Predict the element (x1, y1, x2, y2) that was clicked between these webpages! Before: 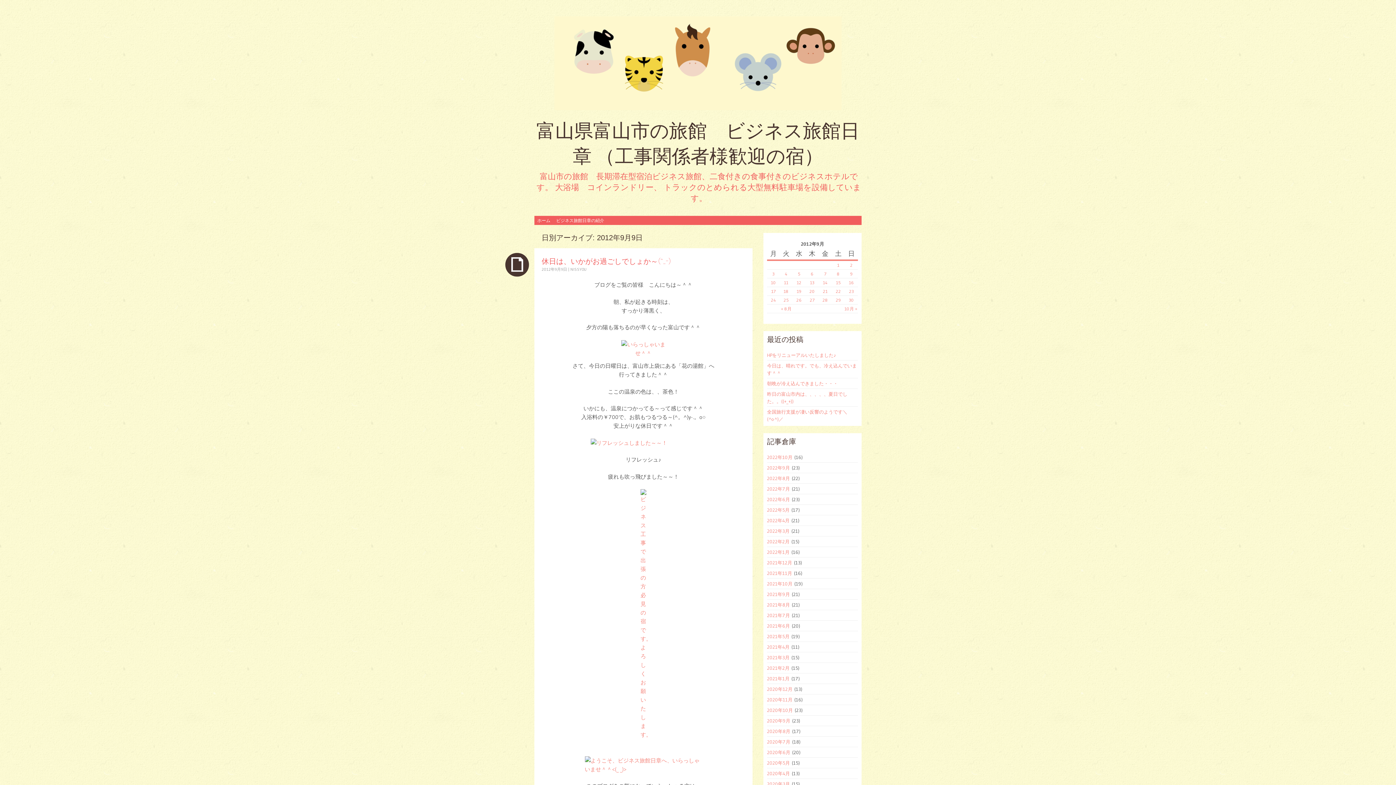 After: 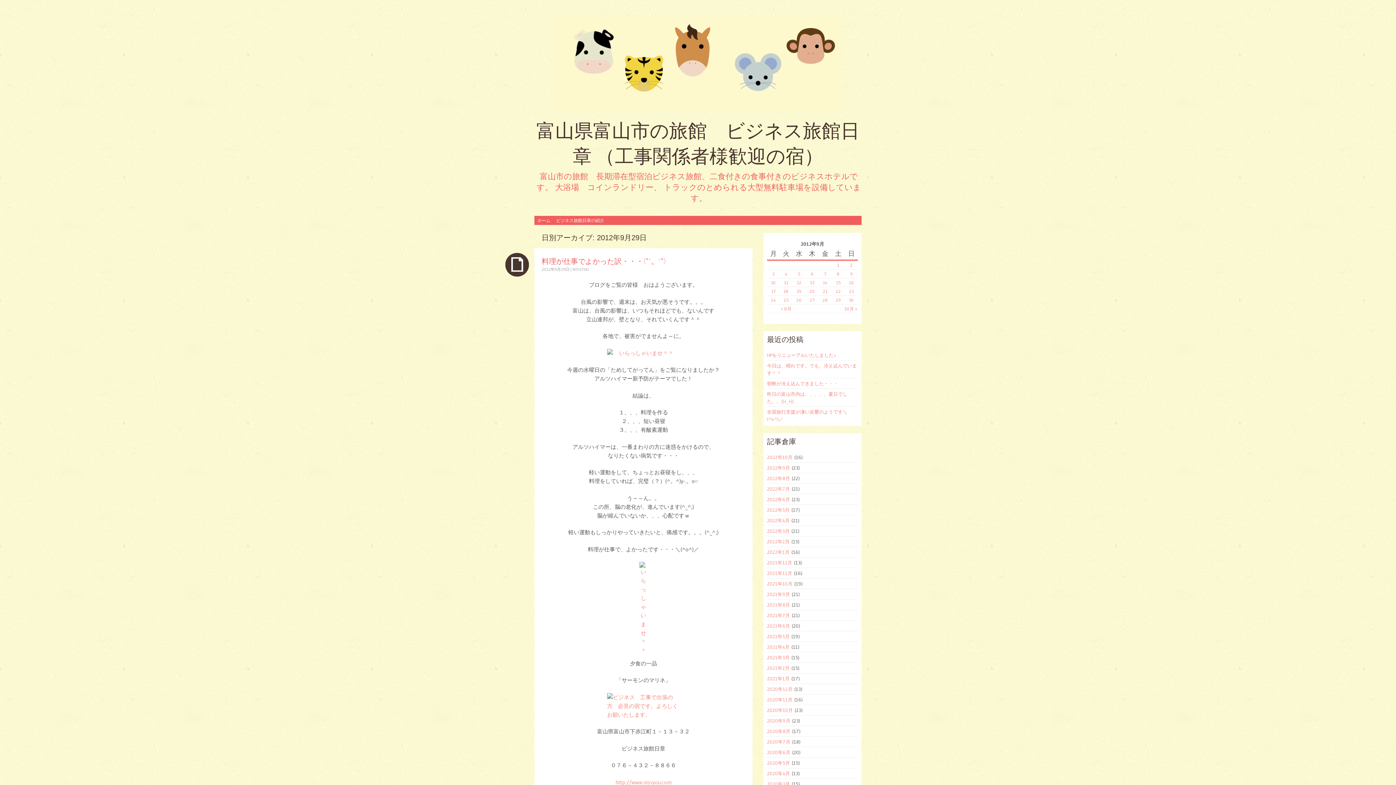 Action: bbox: (836, 297, 841, 302) label: 2012年9月29日 に投稿を公開